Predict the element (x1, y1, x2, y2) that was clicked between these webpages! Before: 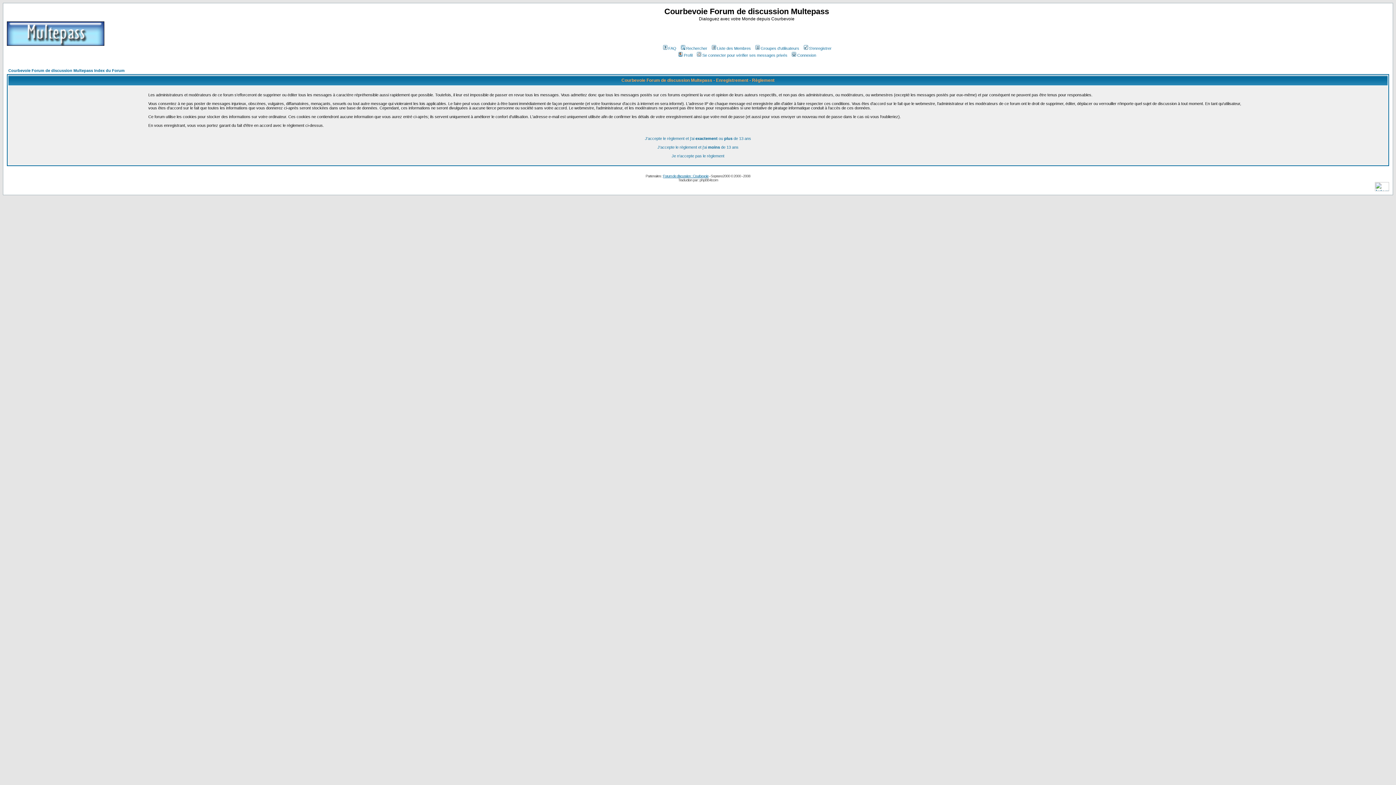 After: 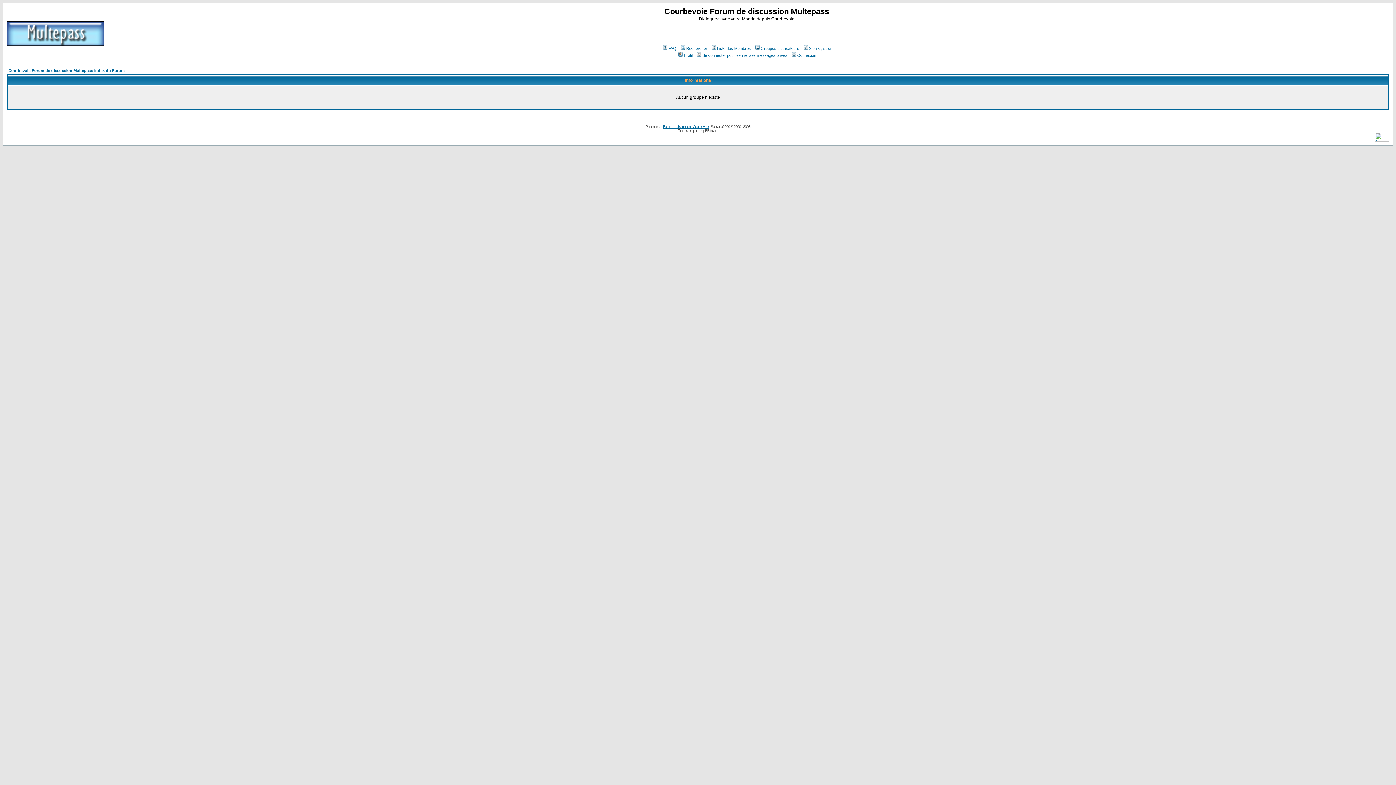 Action: bbox: (754, 46, 799, 50) label: Groupes d'utilisateurs